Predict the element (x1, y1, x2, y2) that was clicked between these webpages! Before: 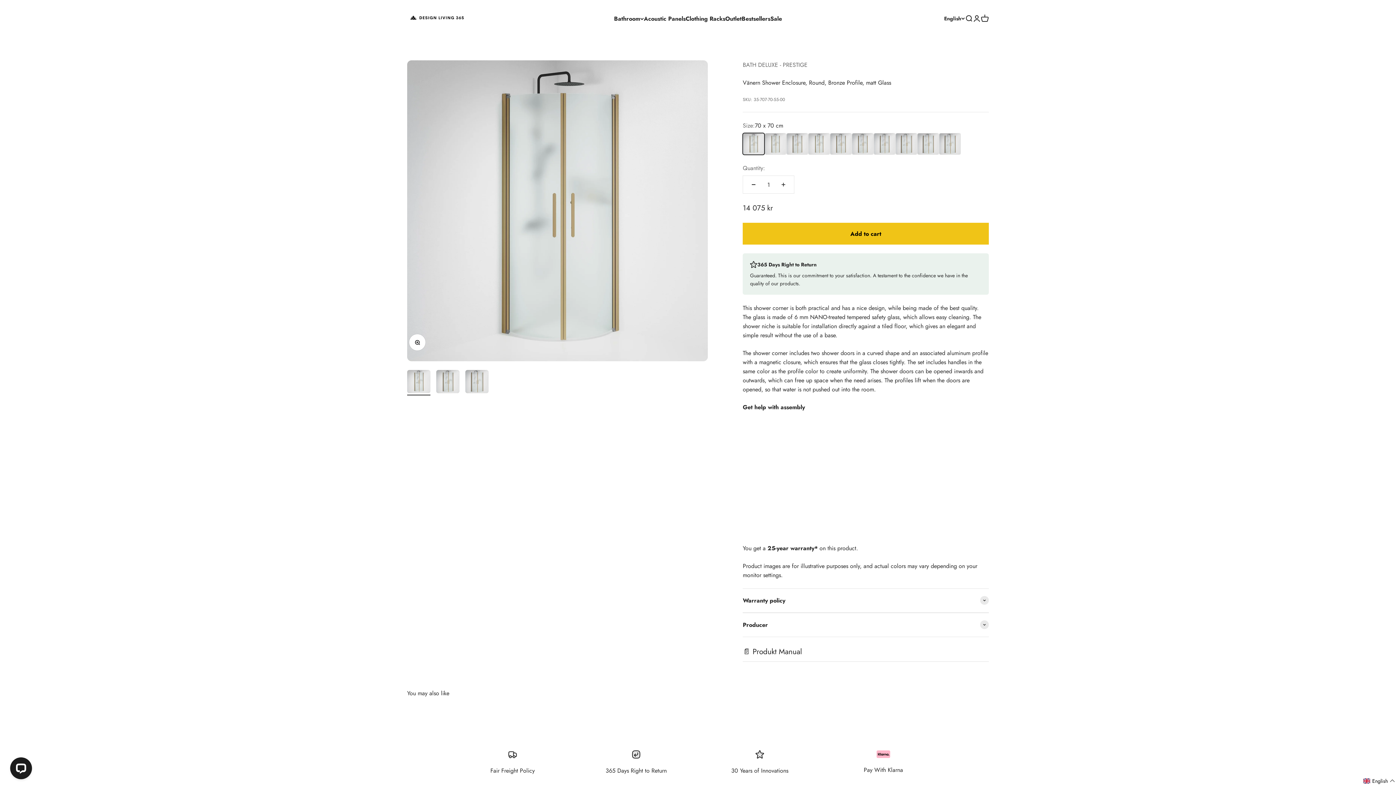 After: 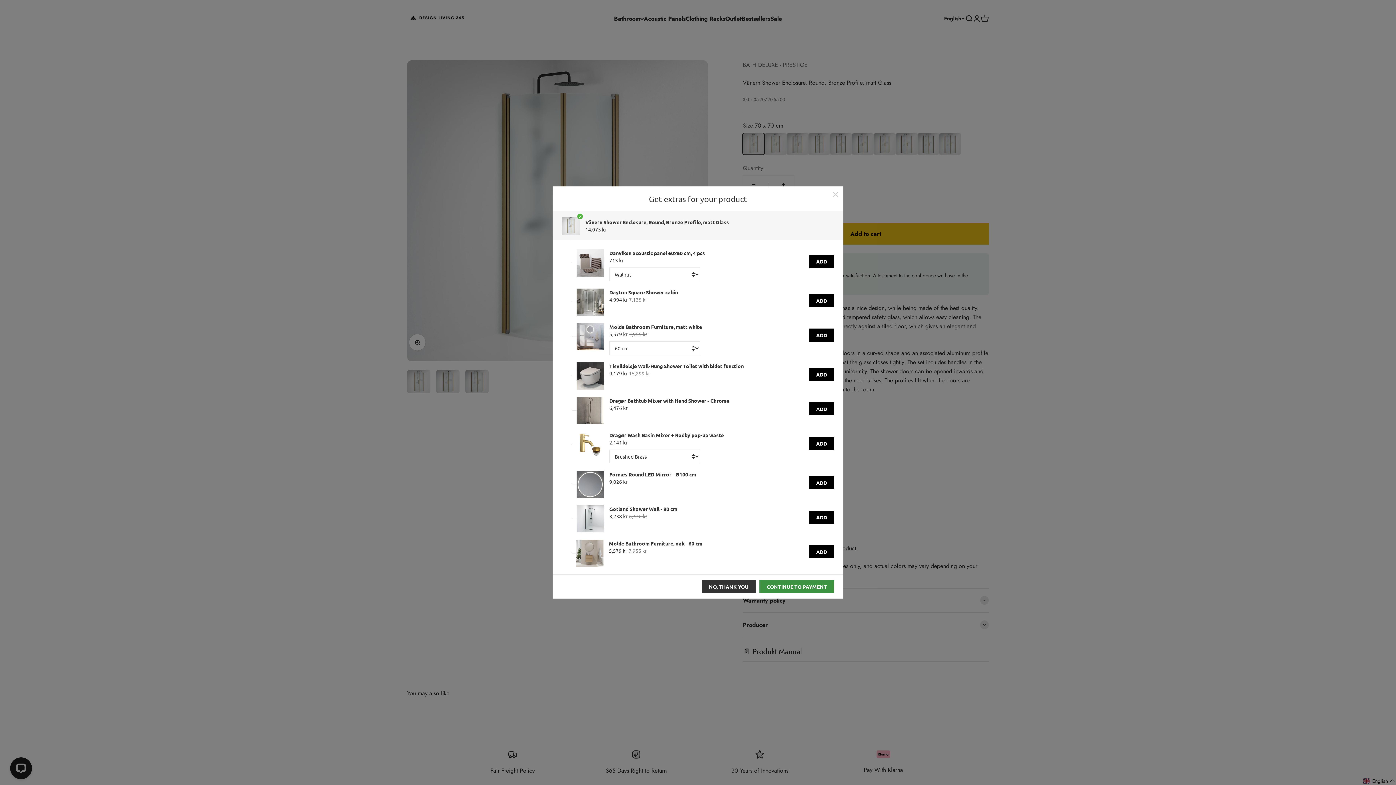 Action: label: Add to cart bbox: (742, 223, 989, 244)